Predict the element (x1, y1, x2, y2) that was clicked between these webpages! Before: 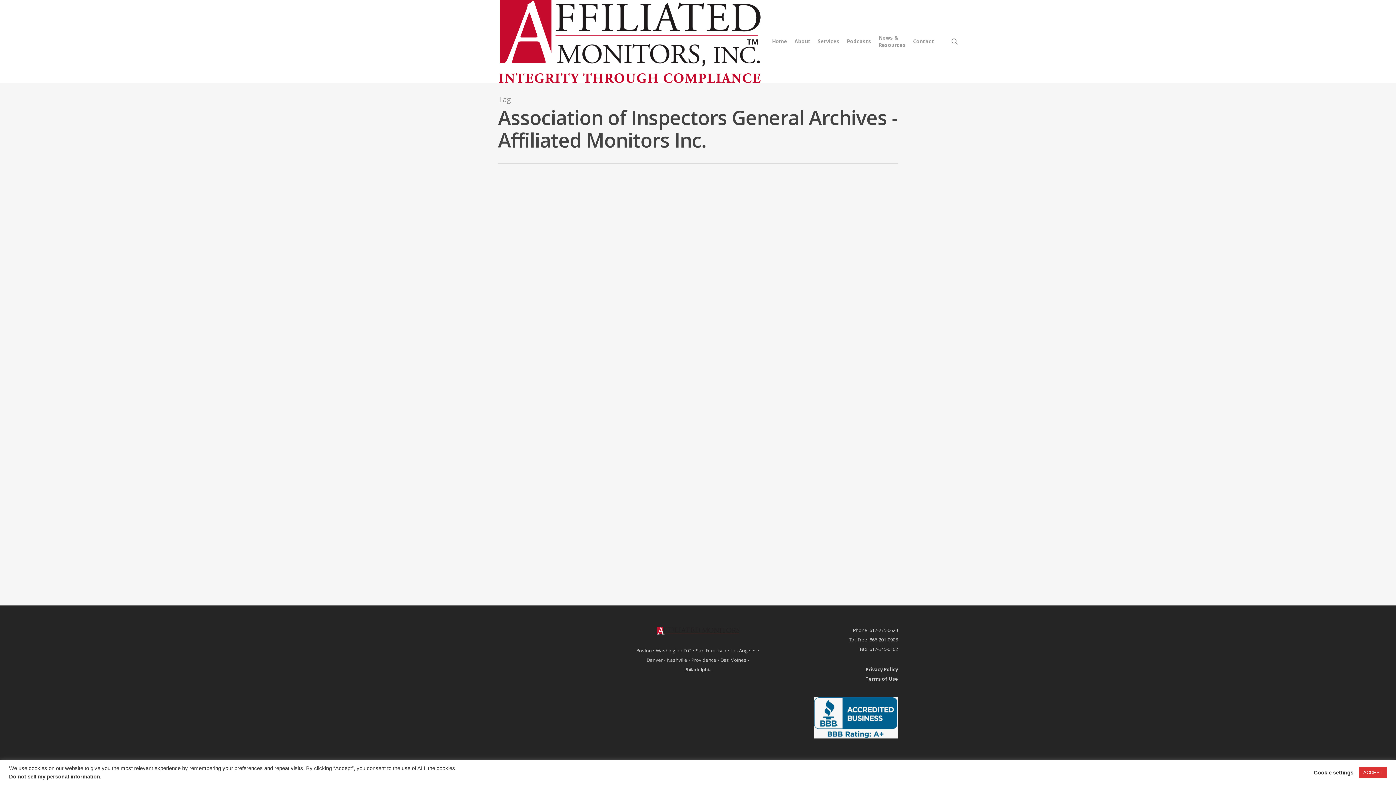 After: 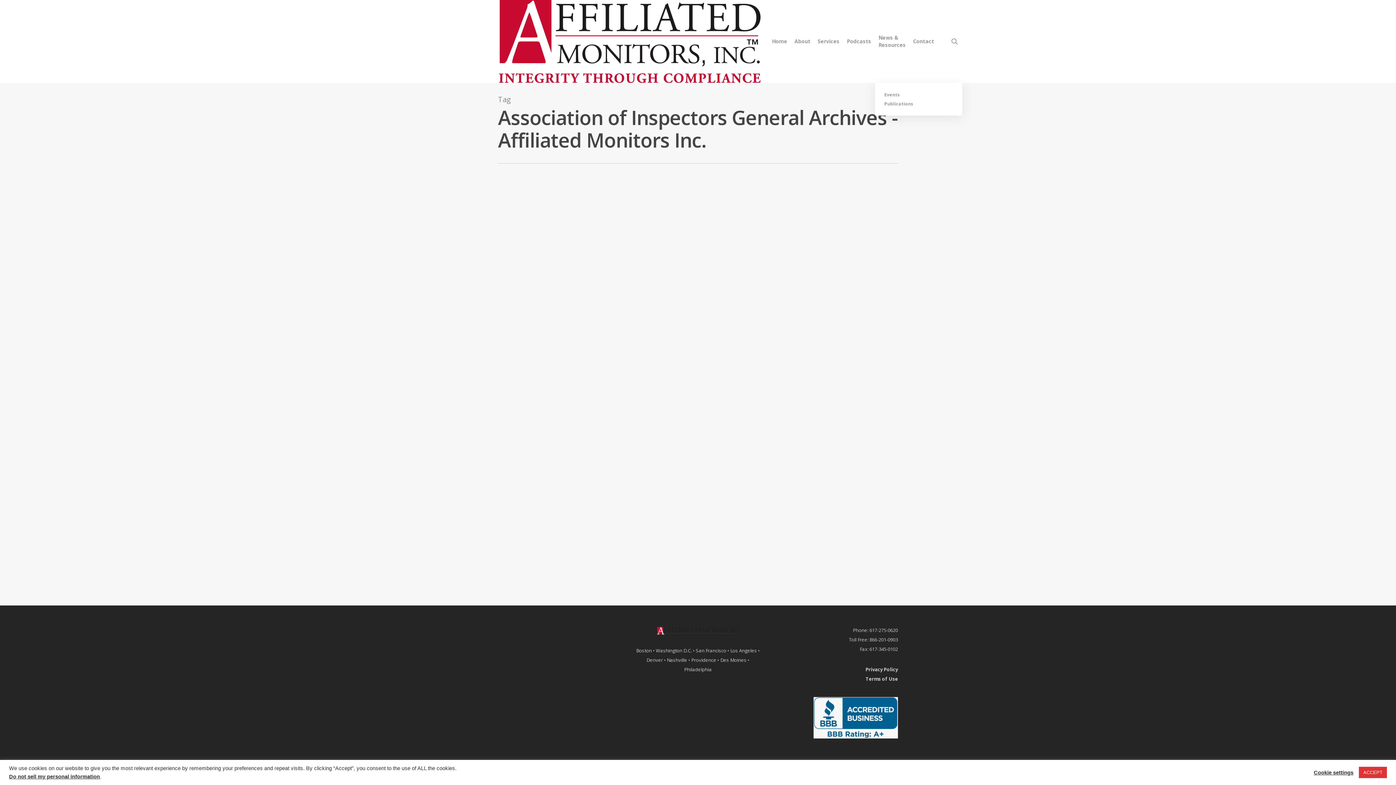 Action: bbox: (875, 34, 909, 48) label: News & Resources